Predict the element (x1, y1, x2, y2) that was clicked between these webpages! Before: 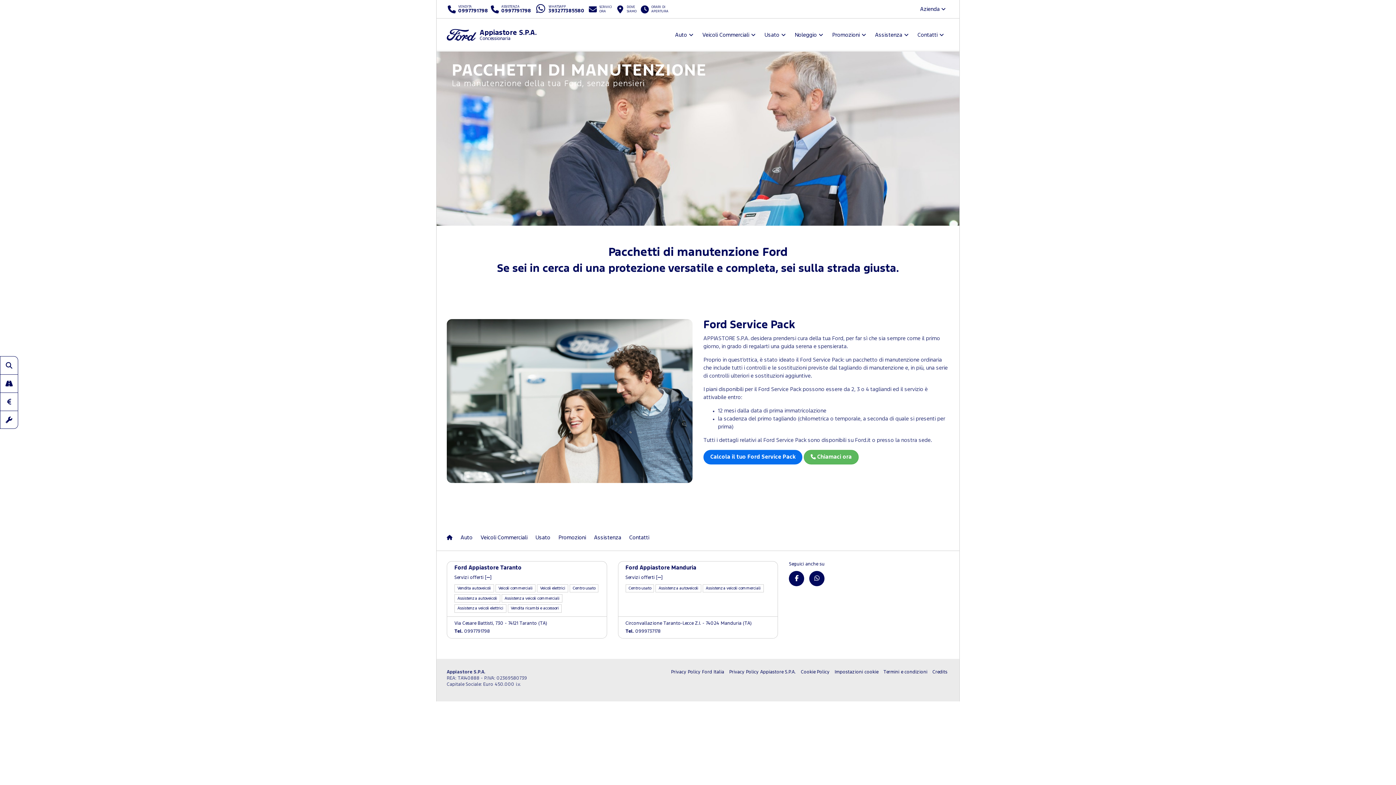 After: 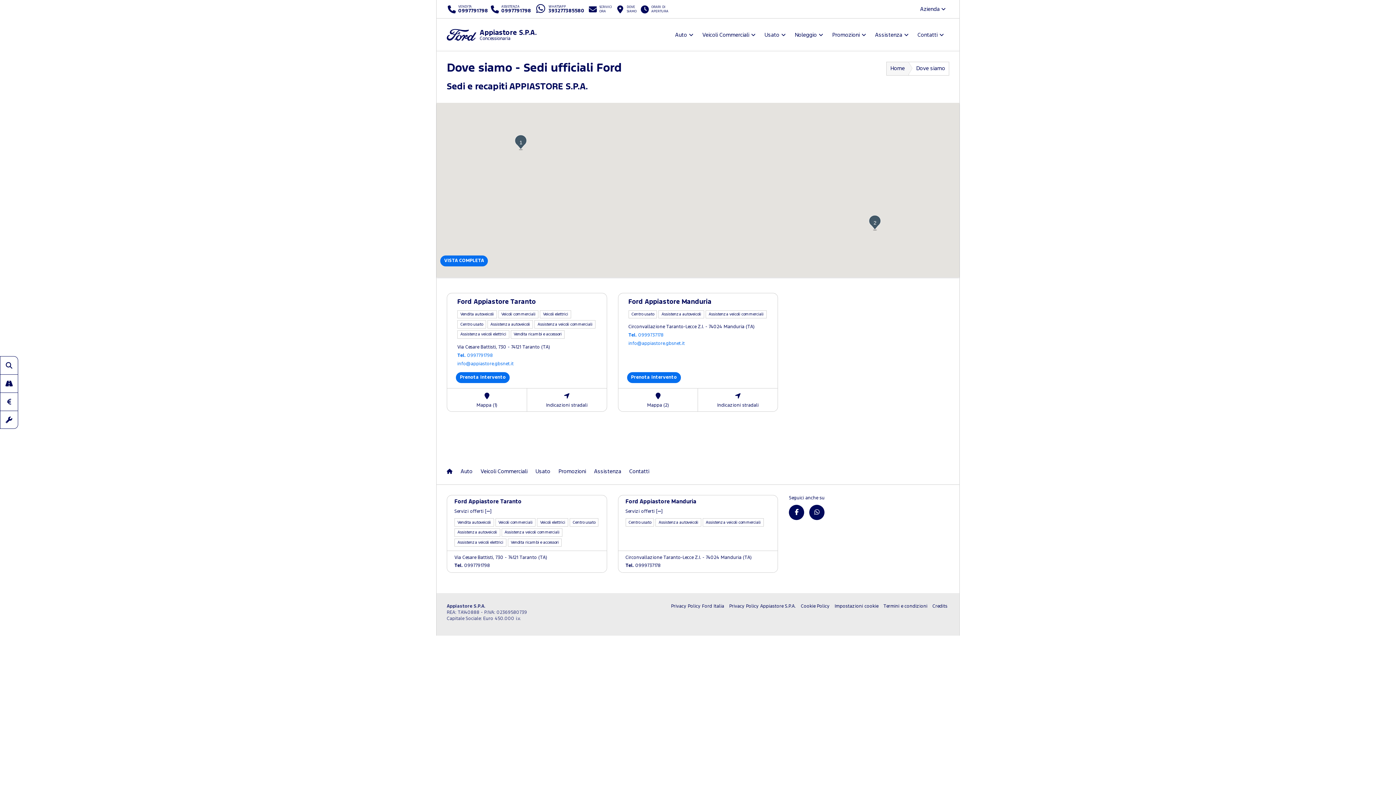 Action: bbox: (625, 530, 653, 545) label: Contatti